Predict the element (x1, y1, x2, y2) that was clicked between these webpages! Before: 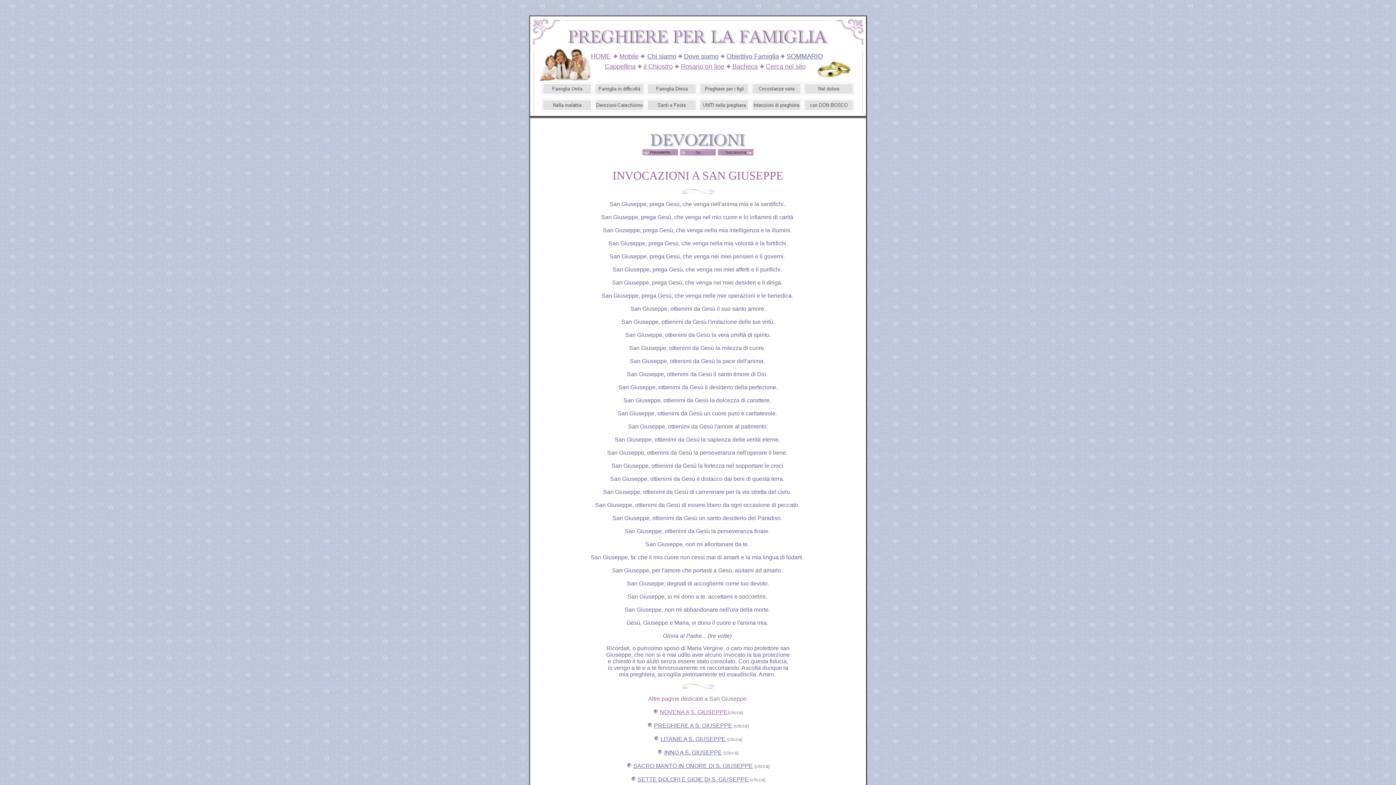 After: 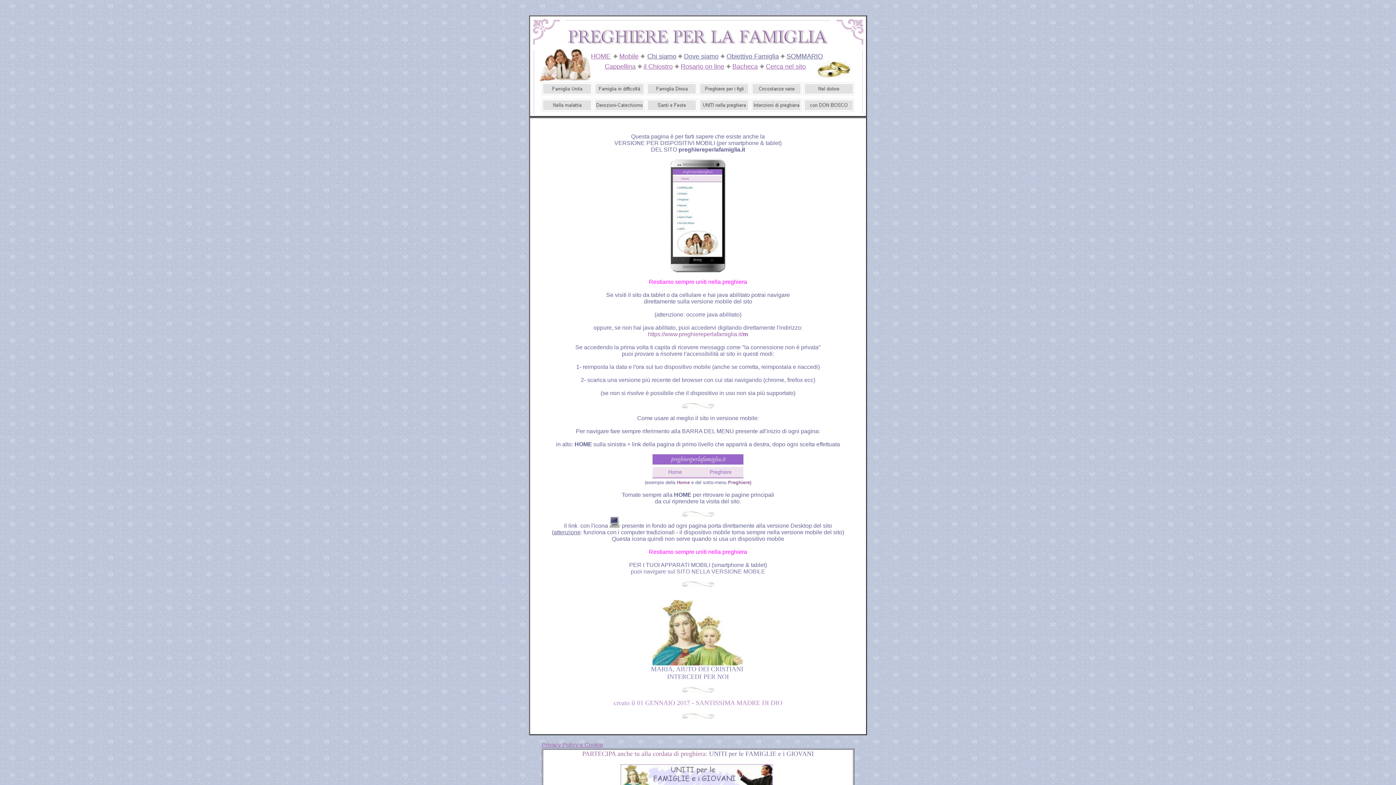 Action: label: Mobile bbox: (619, 52, 638, 60)